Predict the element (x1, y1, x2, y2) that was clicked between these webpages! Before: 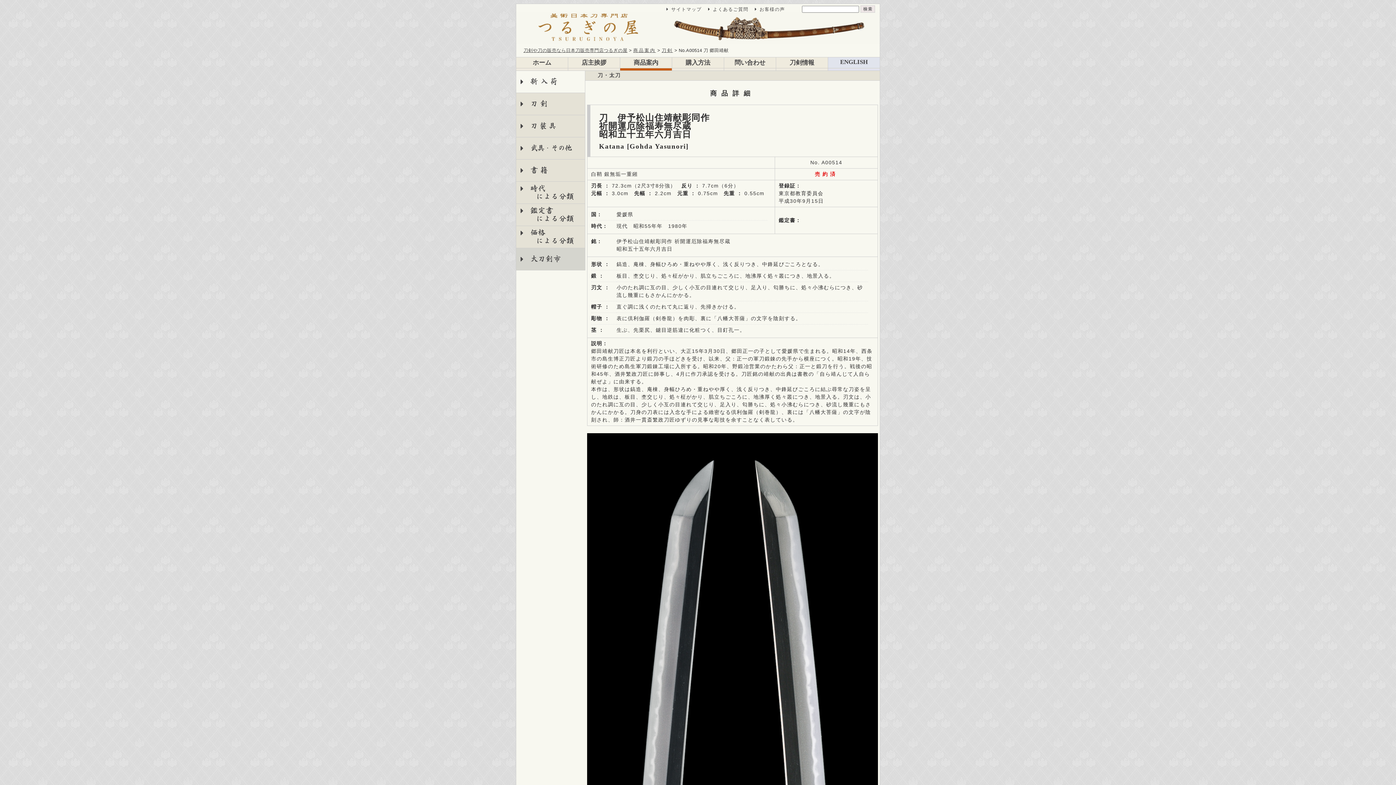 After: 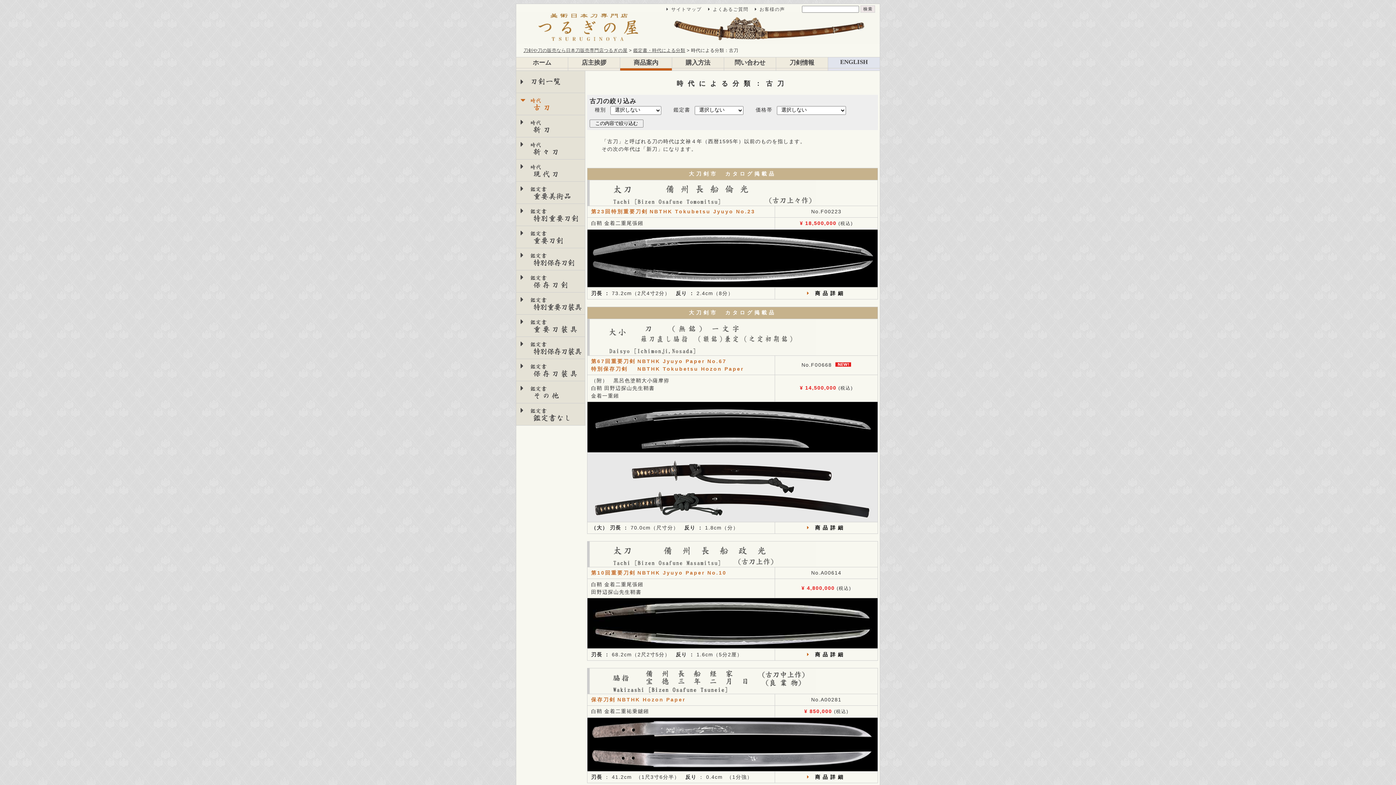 Action: label: 時代
　　による分類 bbox: (516, 181, 585, 203)